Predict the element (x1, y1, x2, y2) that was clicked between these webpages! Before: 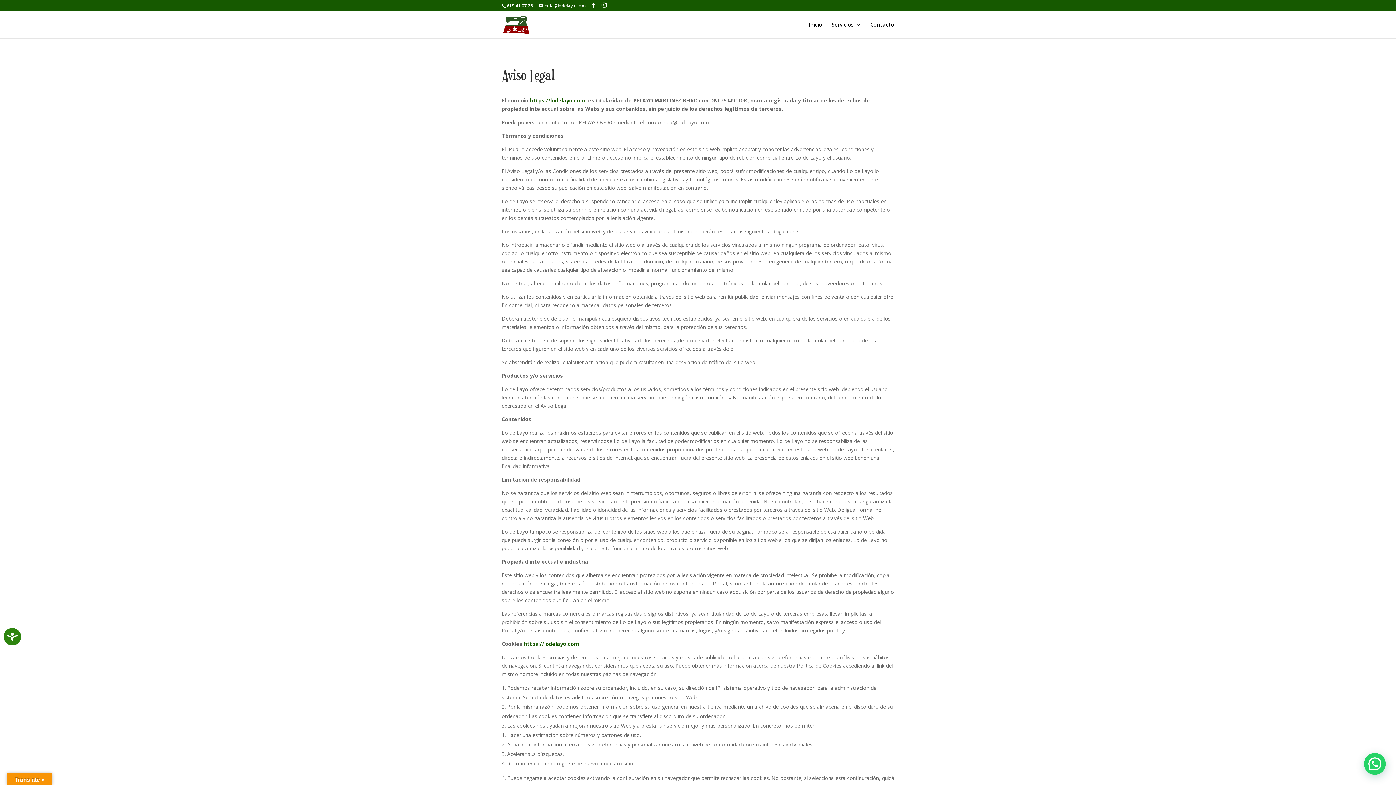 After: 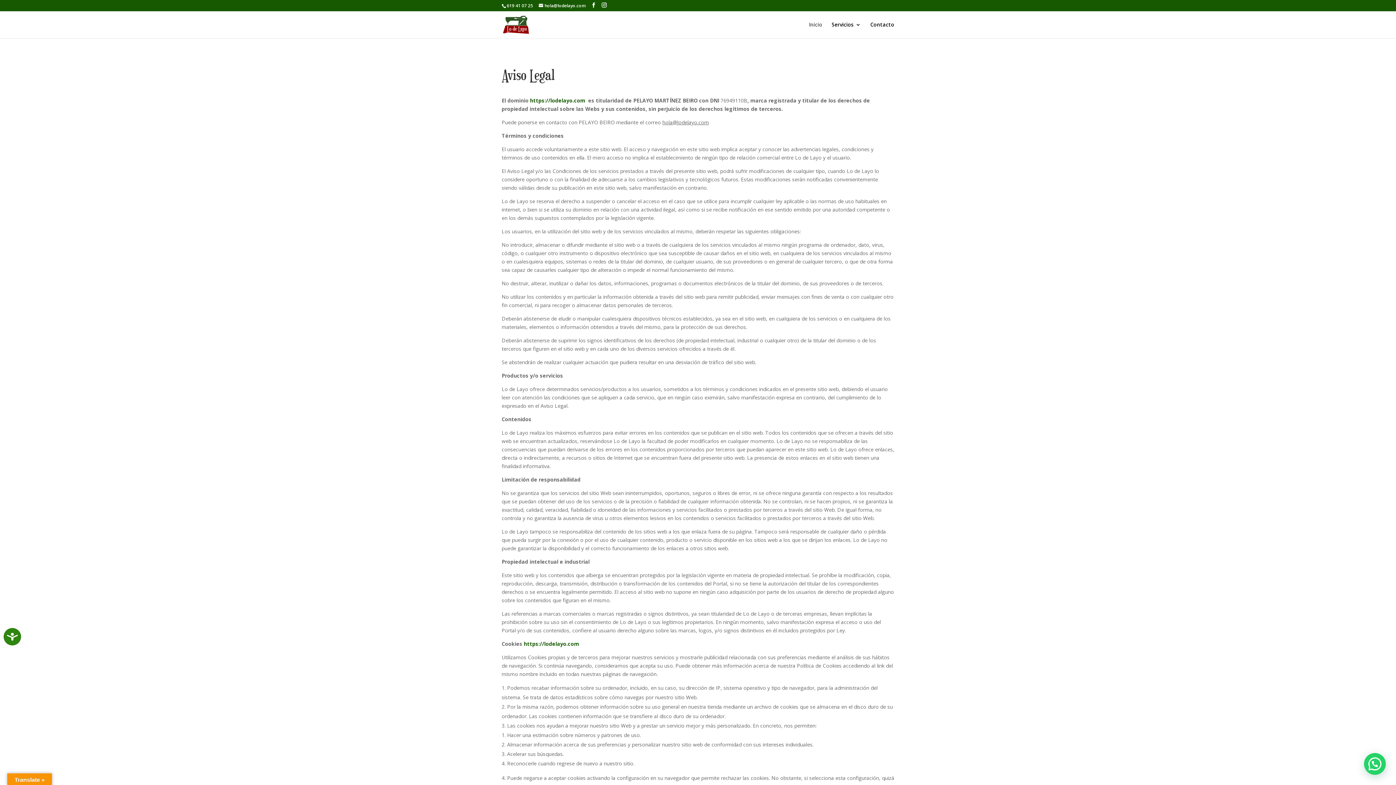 Action: bbox: (809, 22, 822, 38) label: Inicio